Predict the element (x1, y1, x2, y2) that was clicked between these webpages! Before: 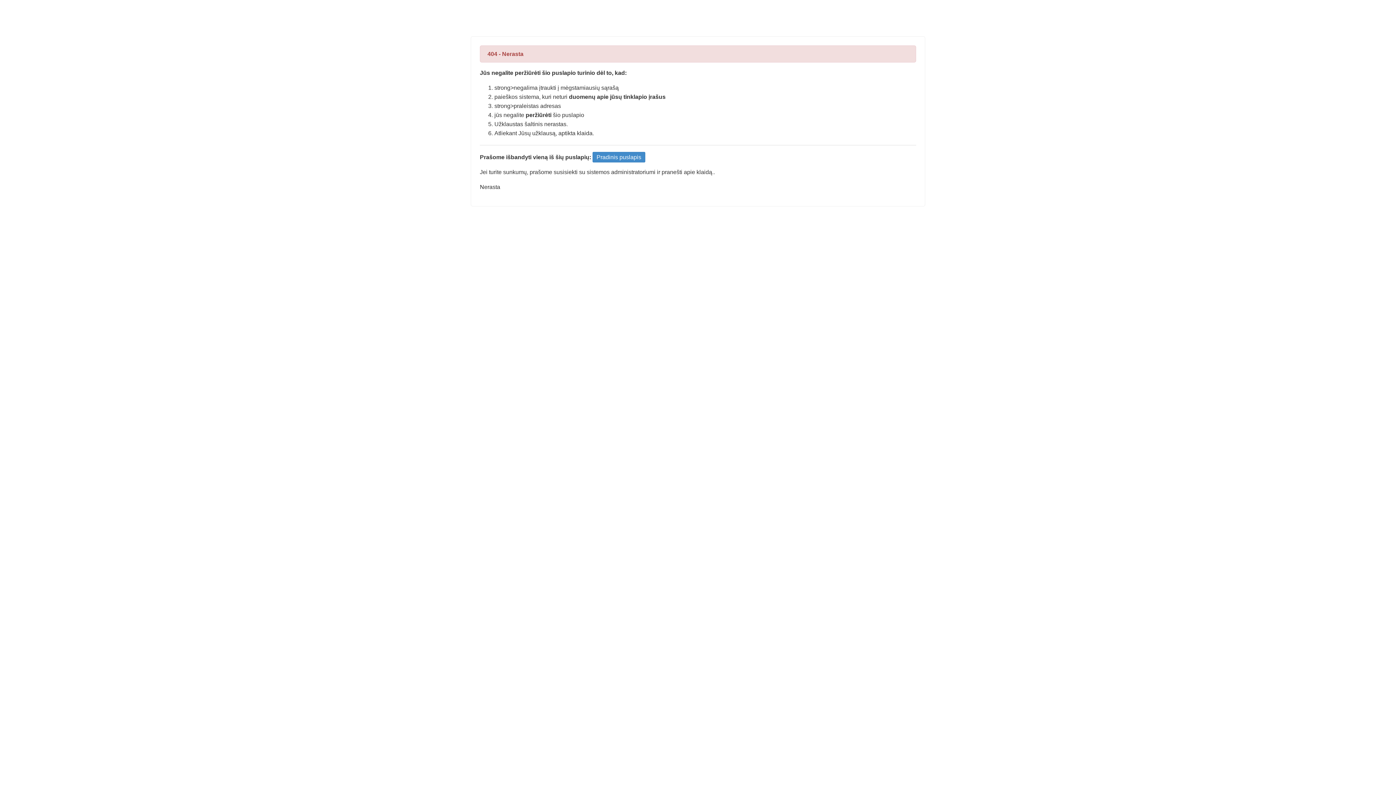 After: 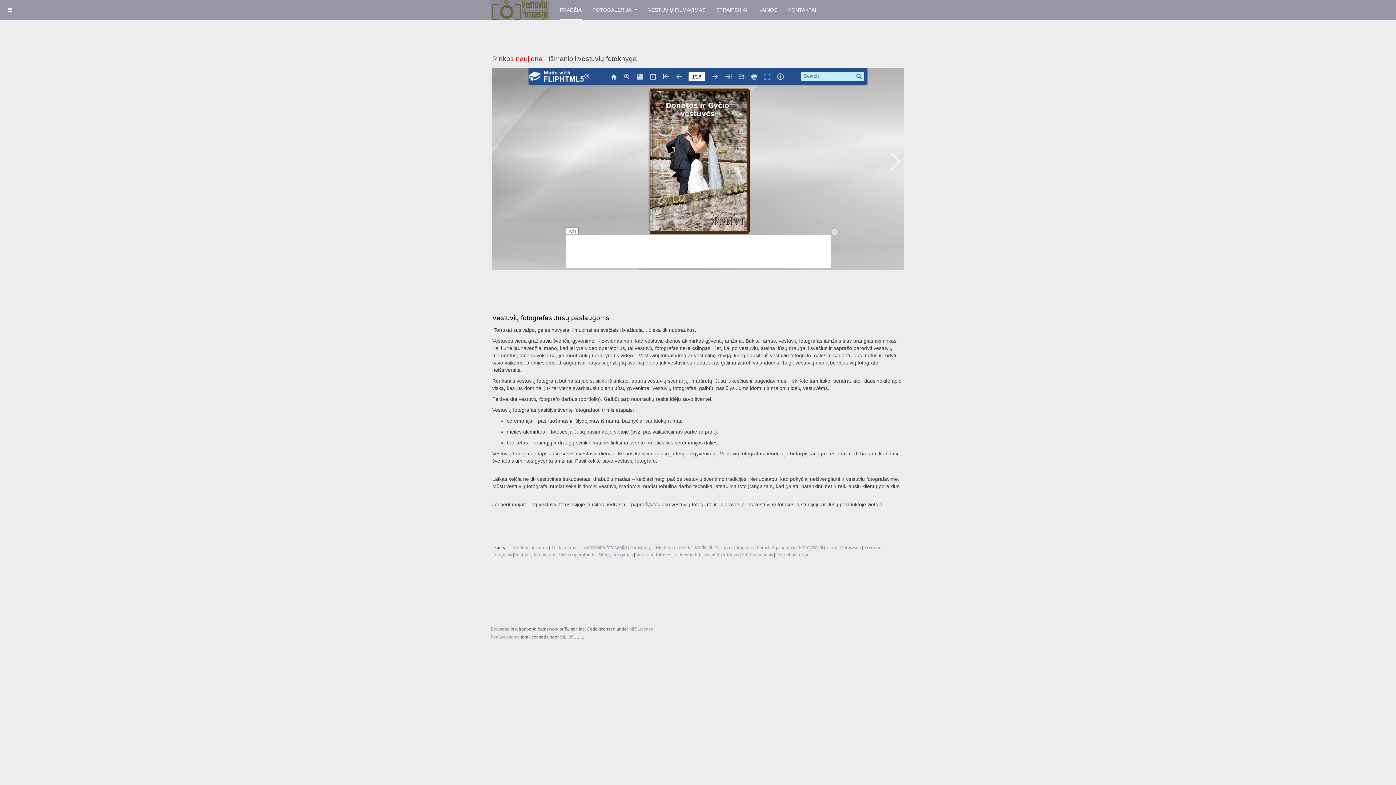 Action: label: Pradinis puslapis bbox: (592, 152, 645, 162)